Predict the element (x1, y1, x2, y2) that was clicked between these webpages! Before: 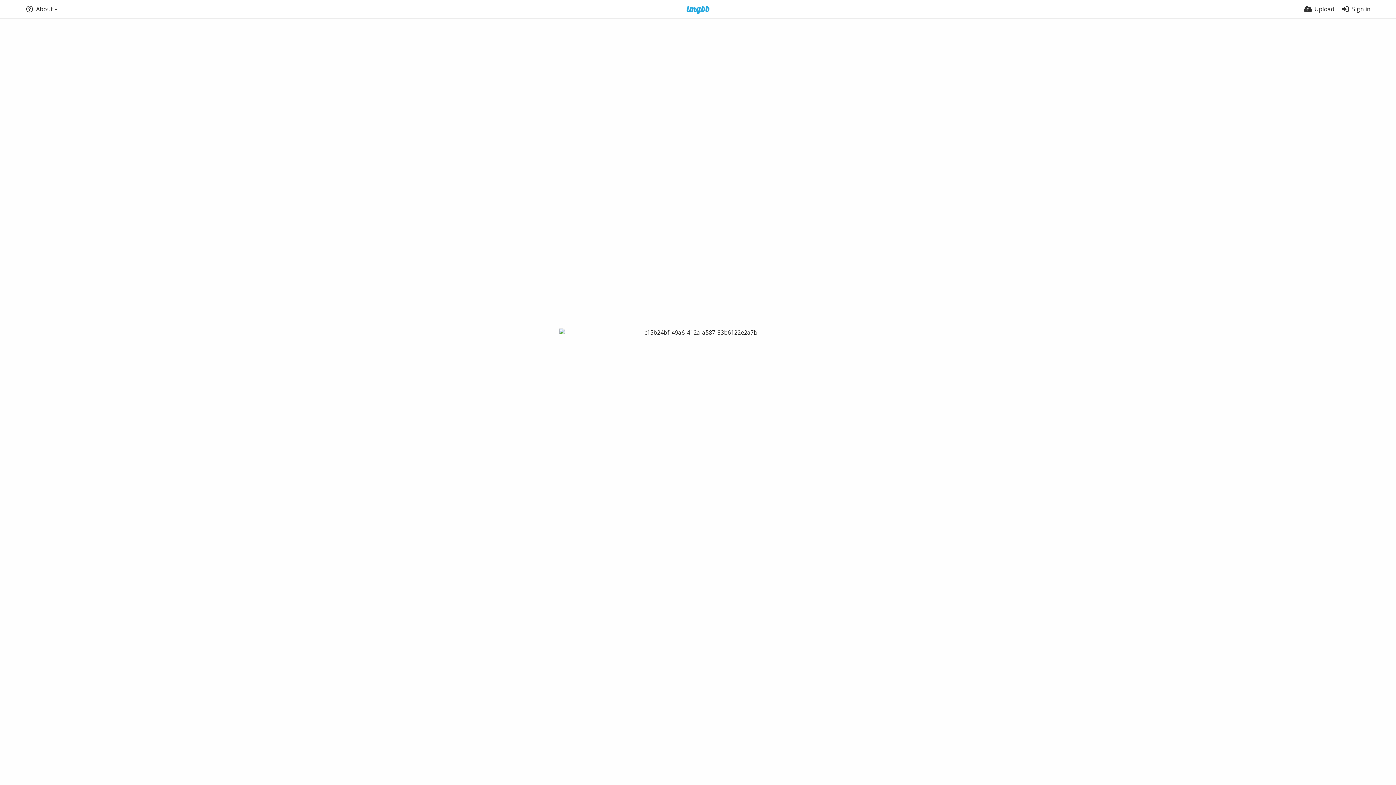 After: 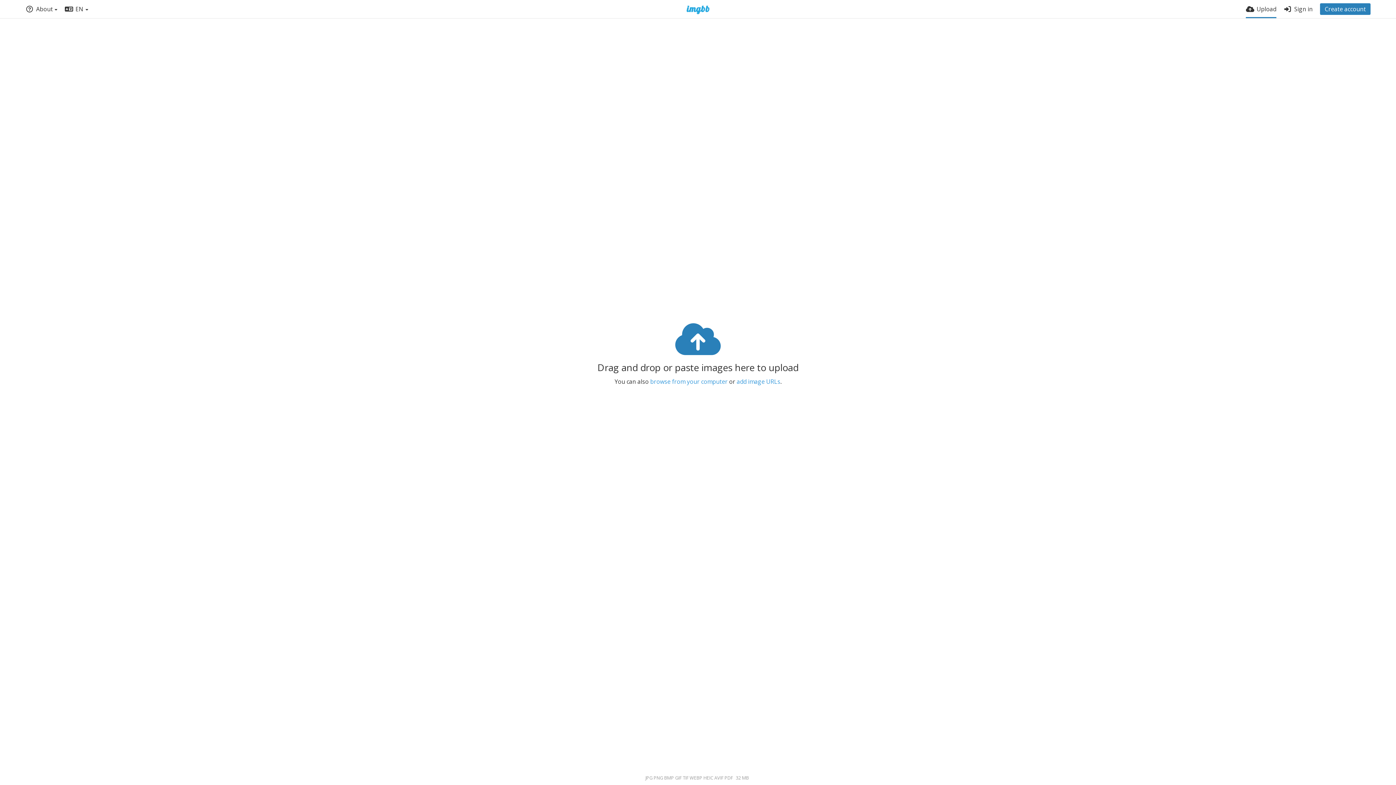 Action: label: Upload bbox: (1304, 0, 1334, 18)